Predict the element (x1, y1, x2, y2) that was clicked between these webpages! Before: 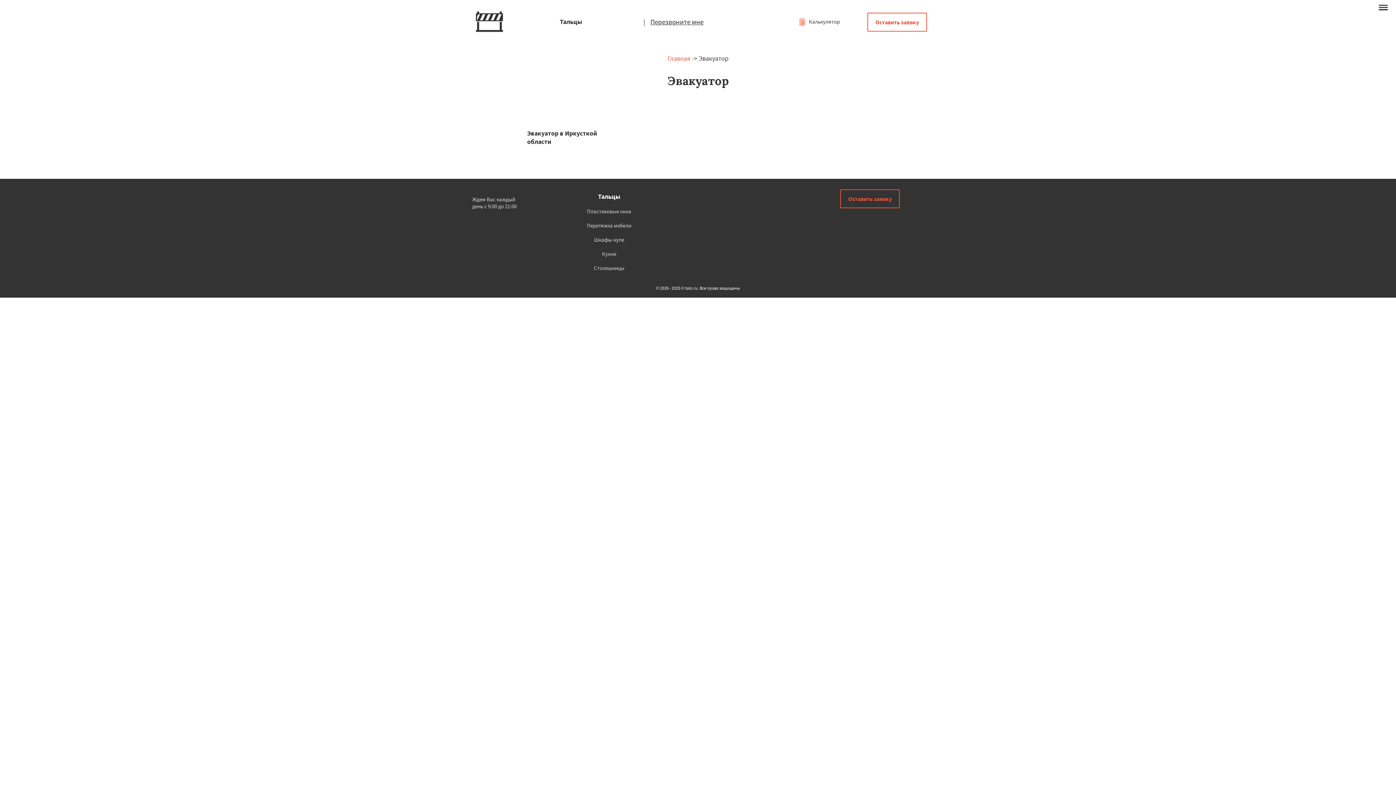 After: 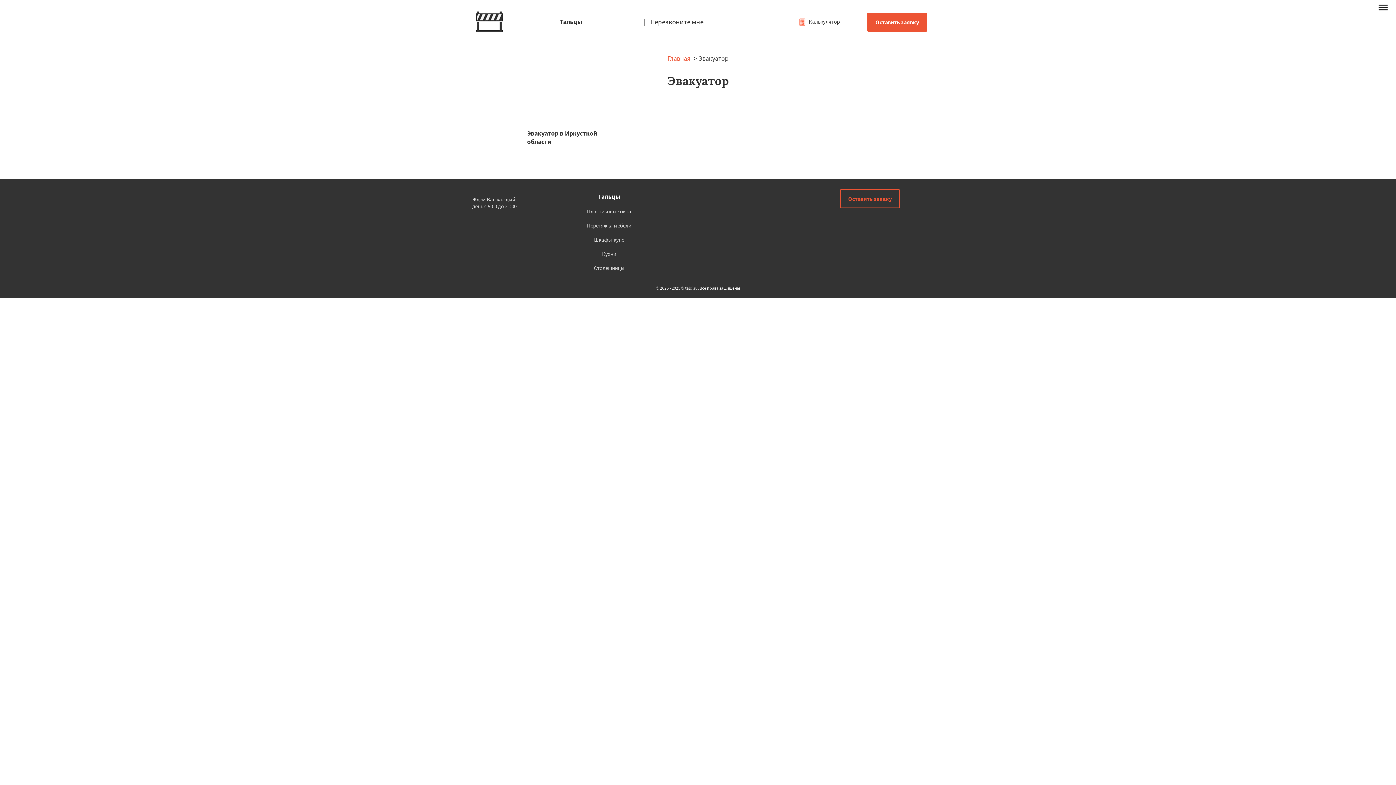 Action: bbox: (867, 12, 927, 31) label: Оставить заявку